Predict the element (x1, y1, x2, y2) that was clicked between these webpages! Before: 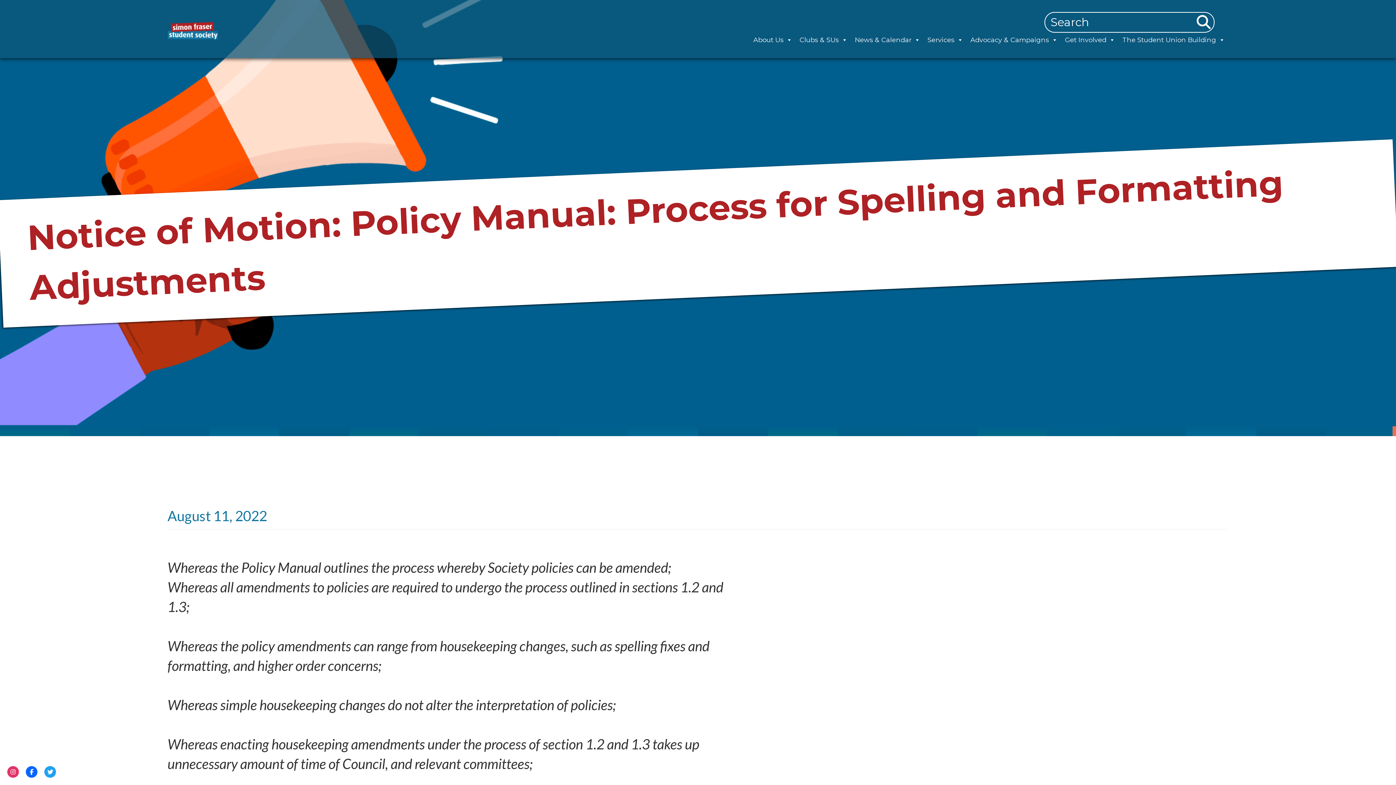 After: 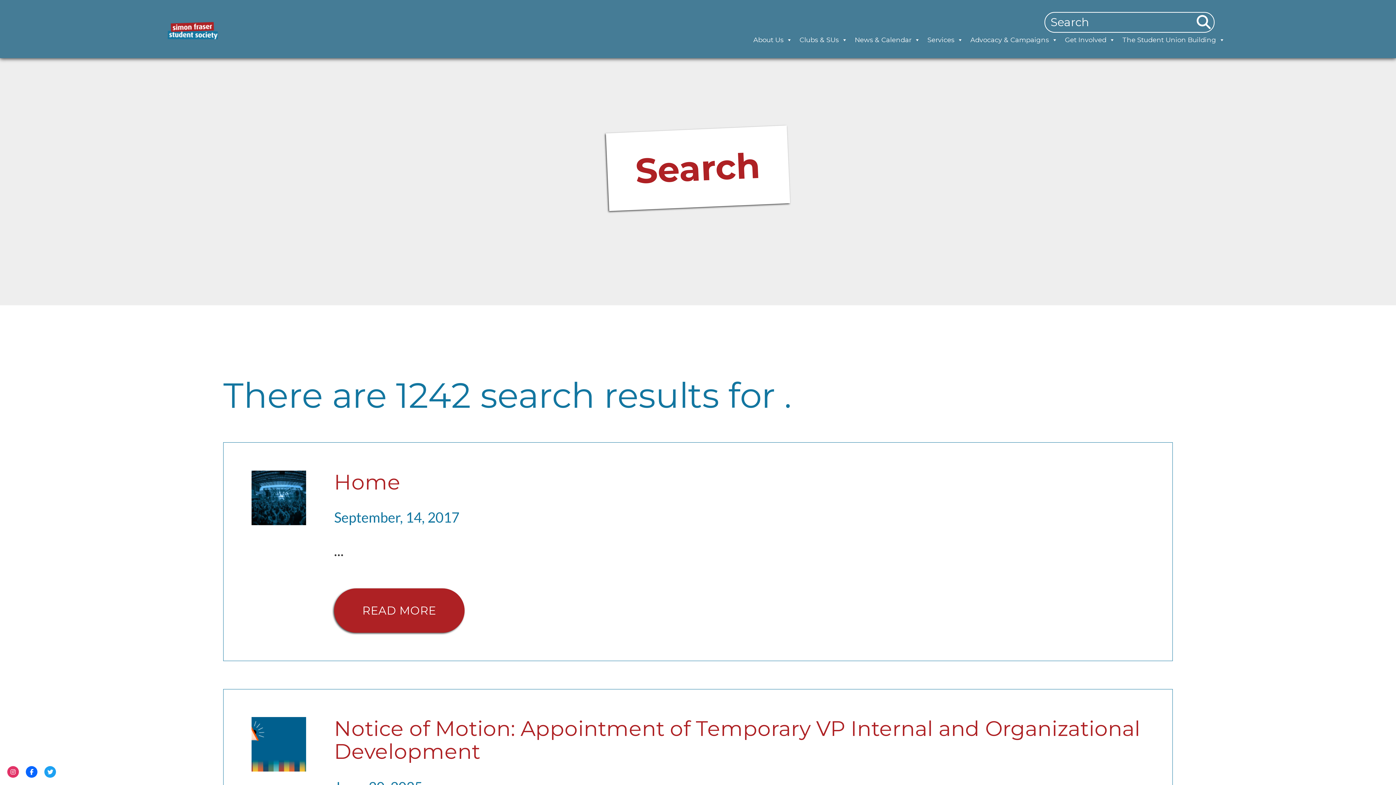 Action: bbox: (1194, 10, 1213, 32)